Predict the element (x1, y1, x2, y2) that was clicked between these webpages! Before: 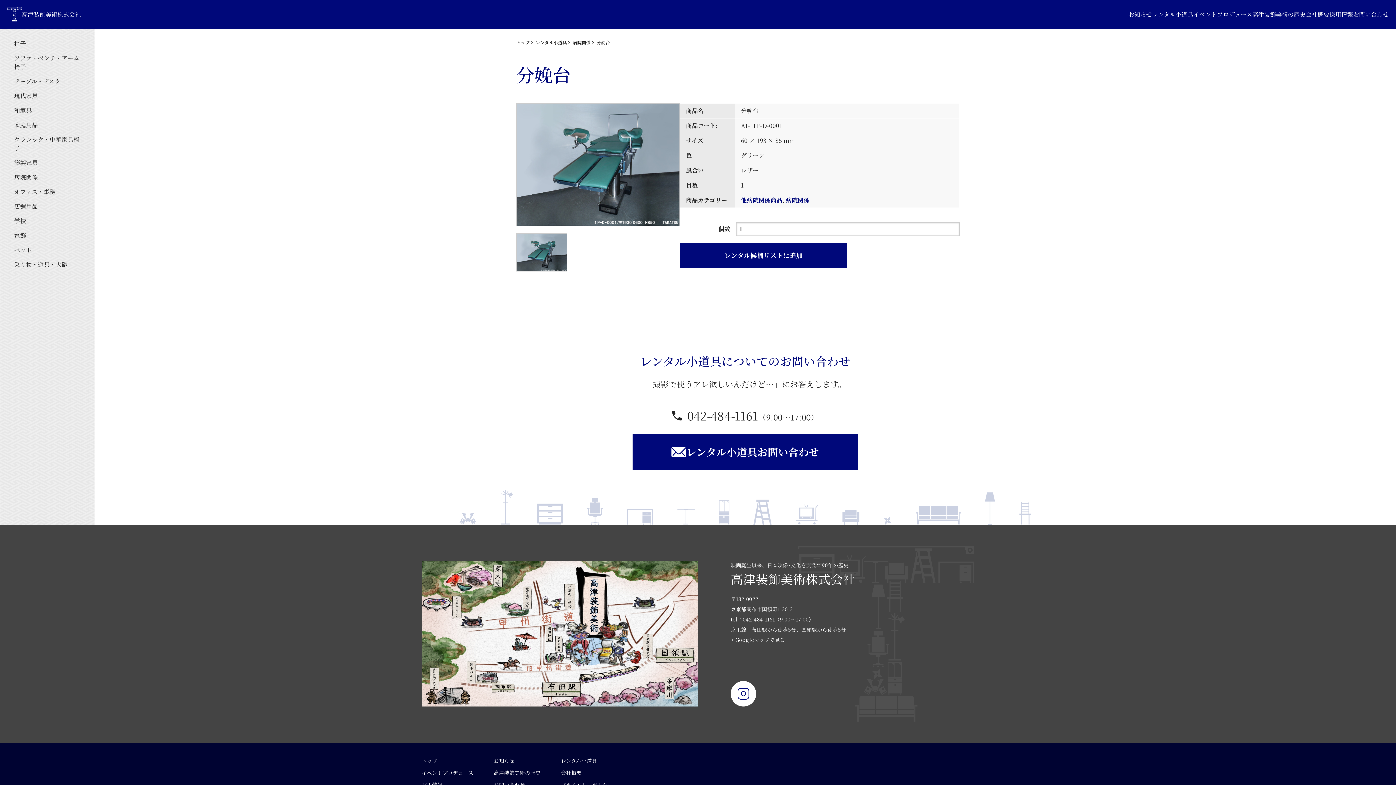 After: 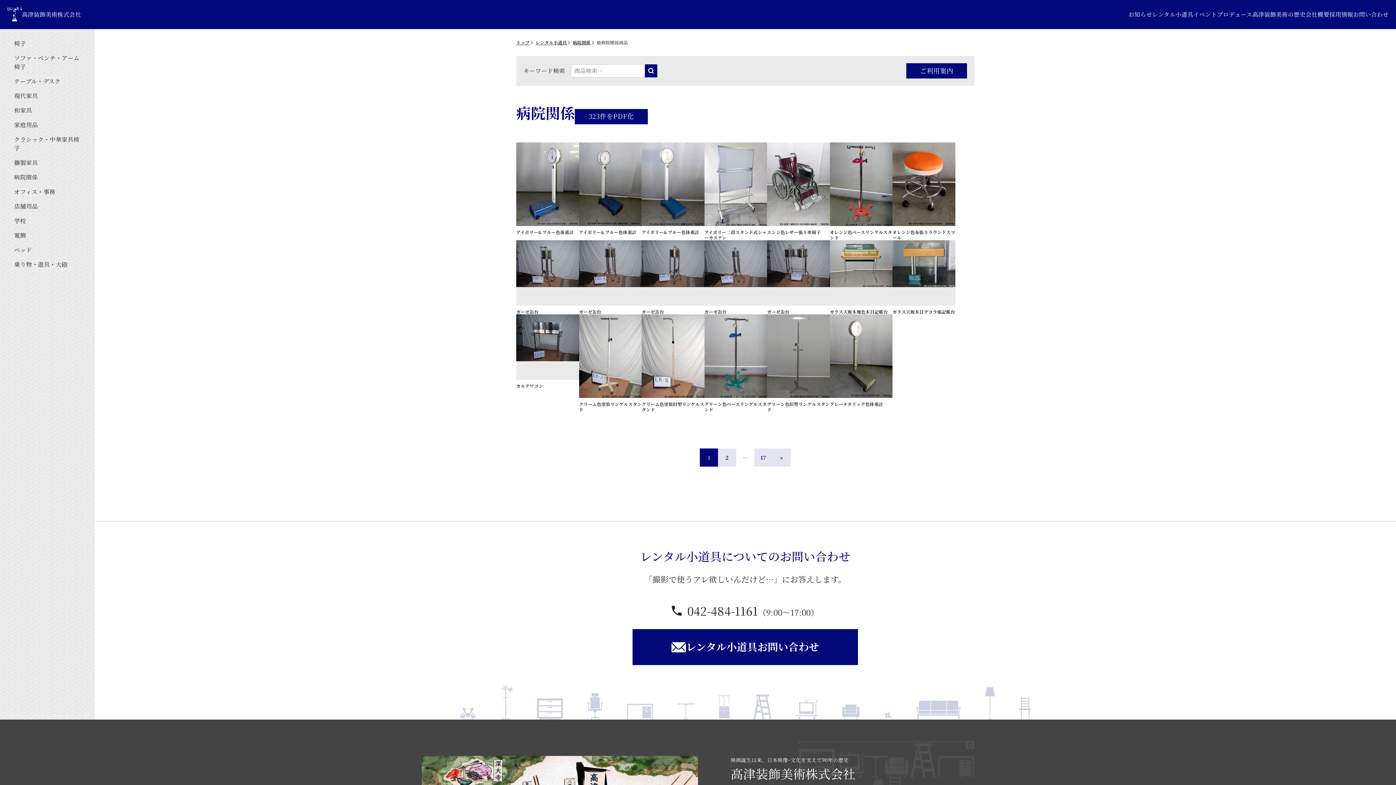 Action: label: 他病院関係商品 bbox: (741, 196, 782, 204)